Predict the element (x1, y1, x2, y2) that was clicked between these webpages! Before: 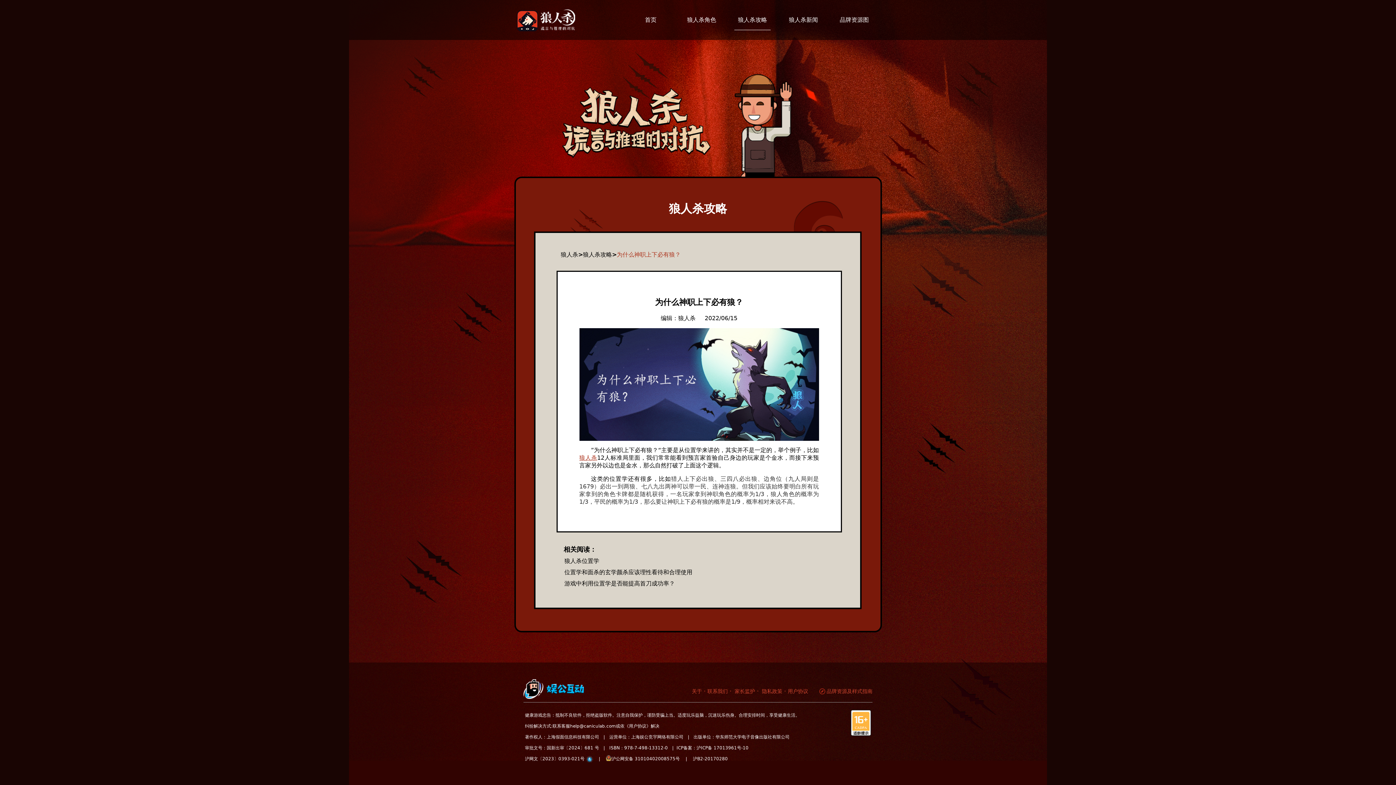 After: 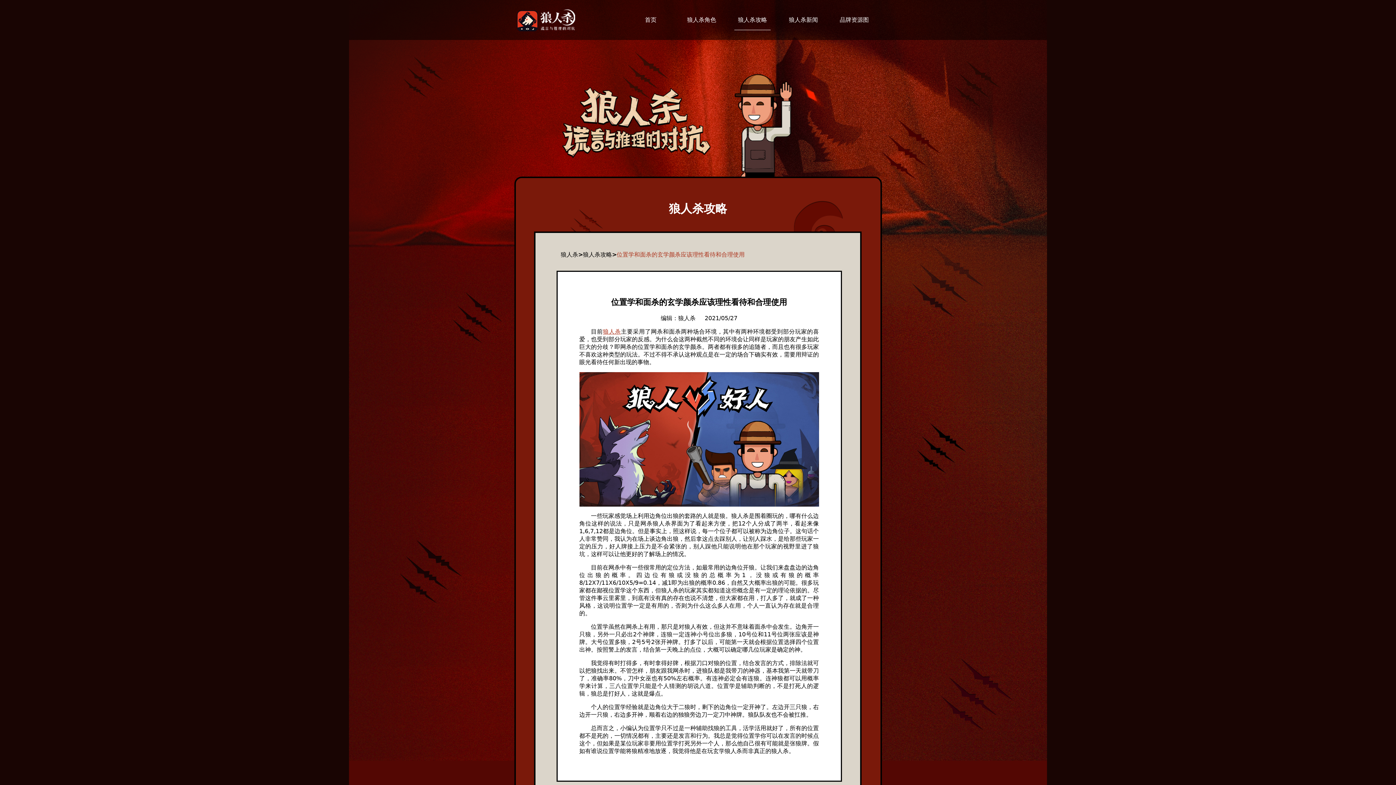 Action: label: 位置学和面杀的玄学颜杀应该理性看待和合理使用 bbox: (564, 569, 692, 575)